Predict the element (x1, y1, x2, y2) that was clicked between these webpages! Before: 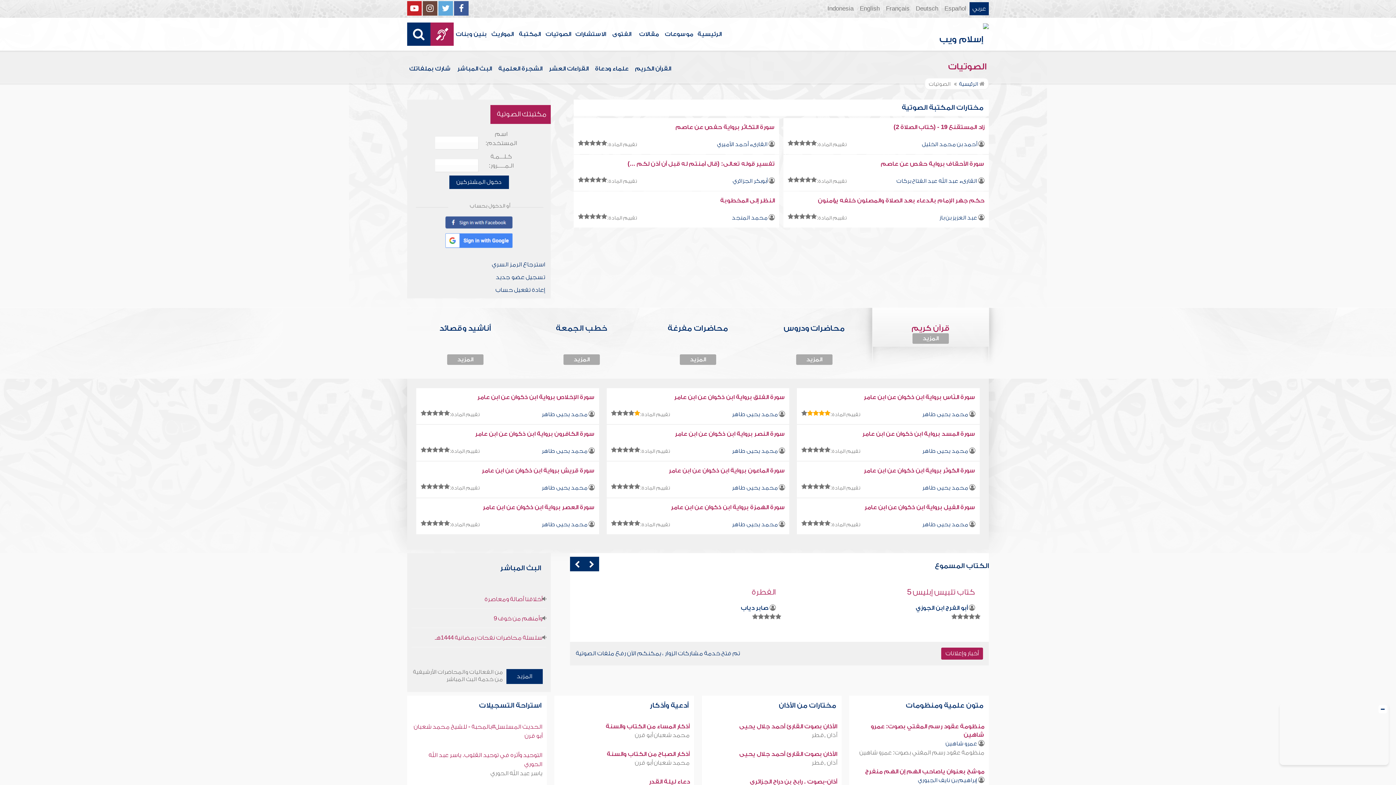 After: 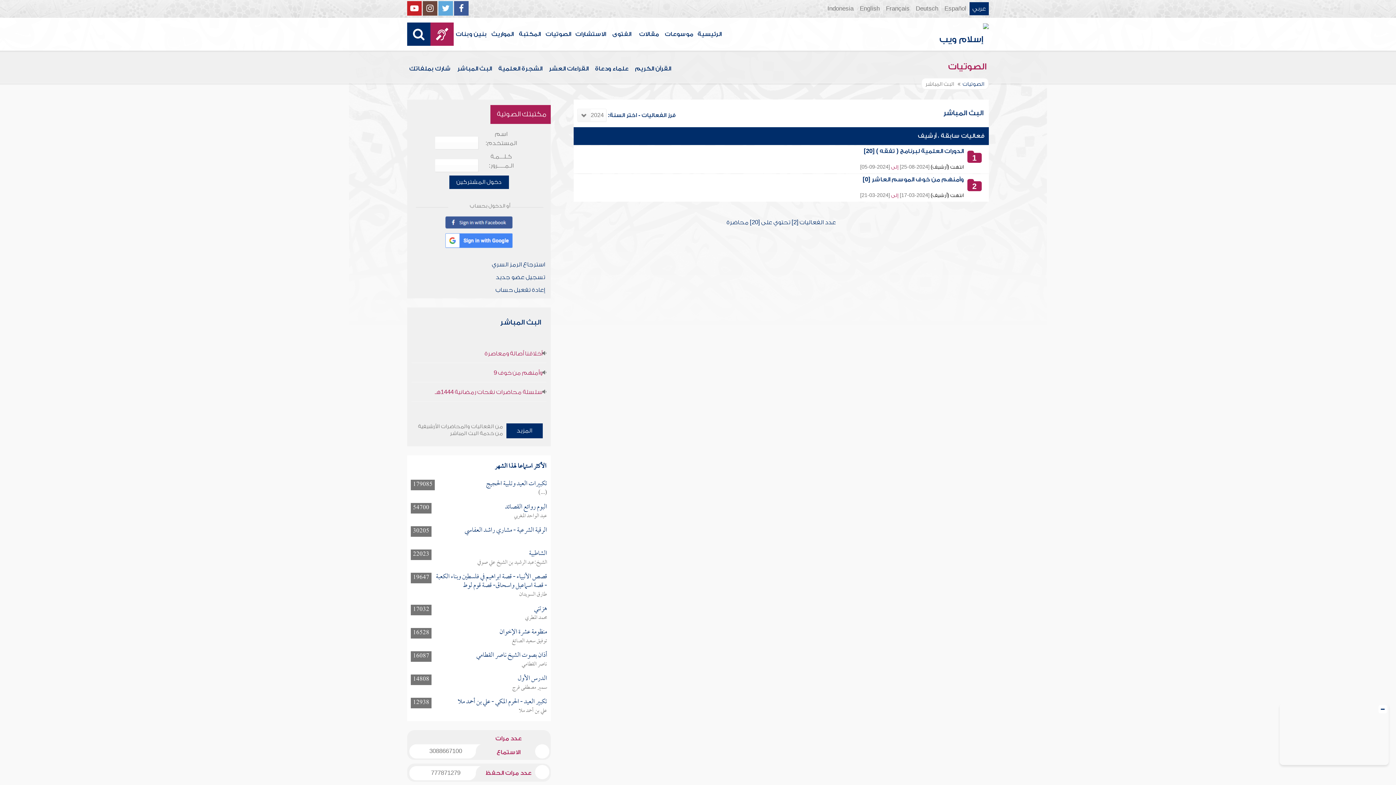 Action: bbox: (506, 669, 542, 684) label: المزيد